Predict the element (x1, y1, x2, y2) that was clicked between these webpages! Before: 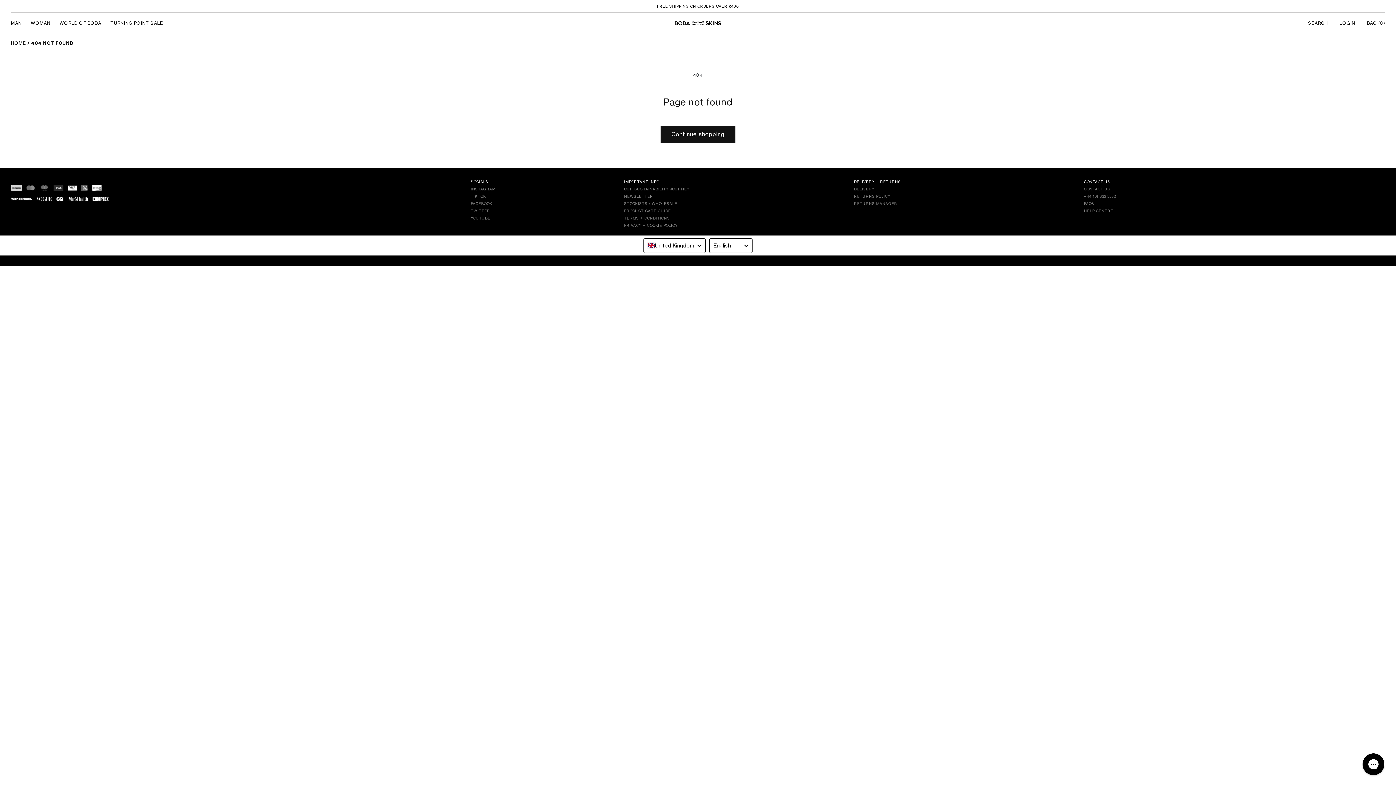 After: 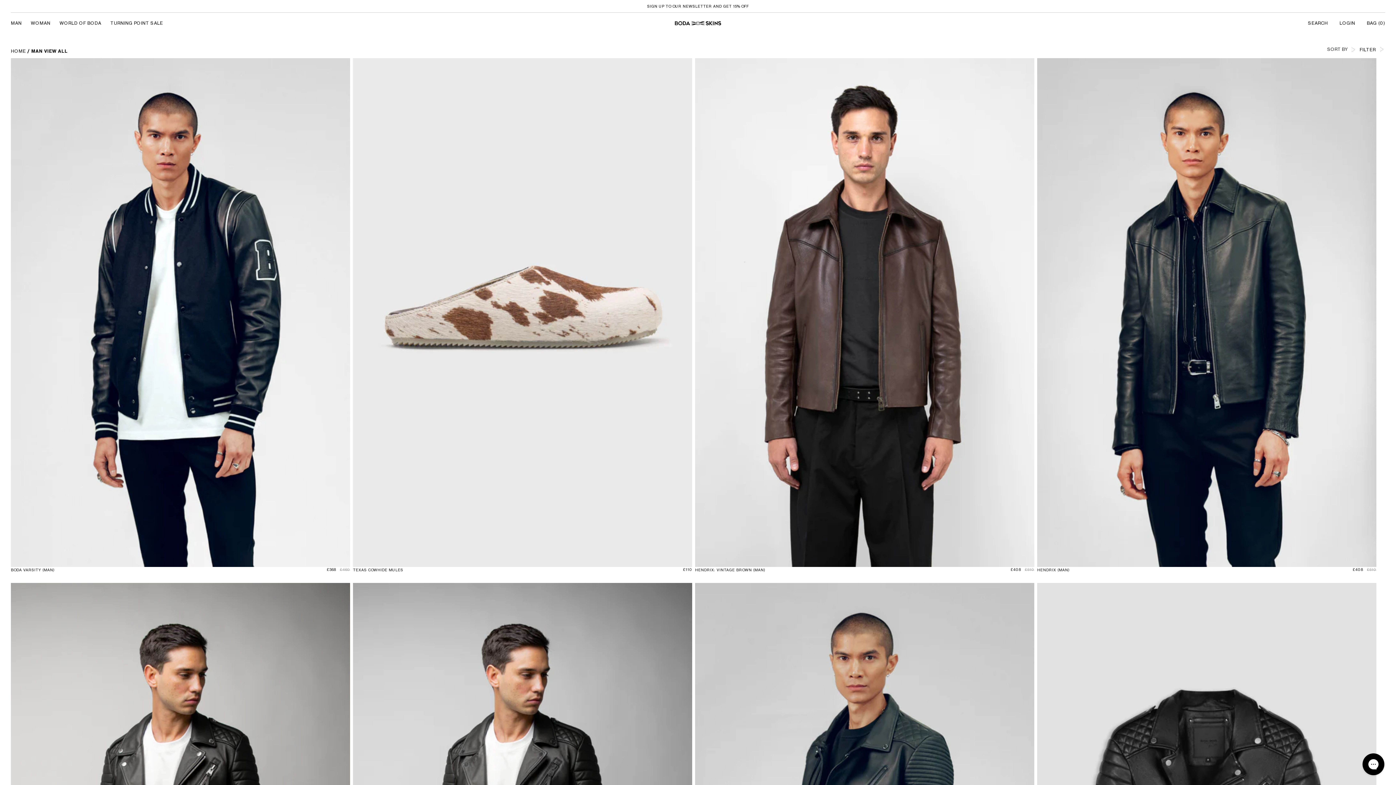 Action: label: SIGN UP TO OUR NEWSLETTER AND GET 15% OFF bbox: (0, 0, 1396, 12)